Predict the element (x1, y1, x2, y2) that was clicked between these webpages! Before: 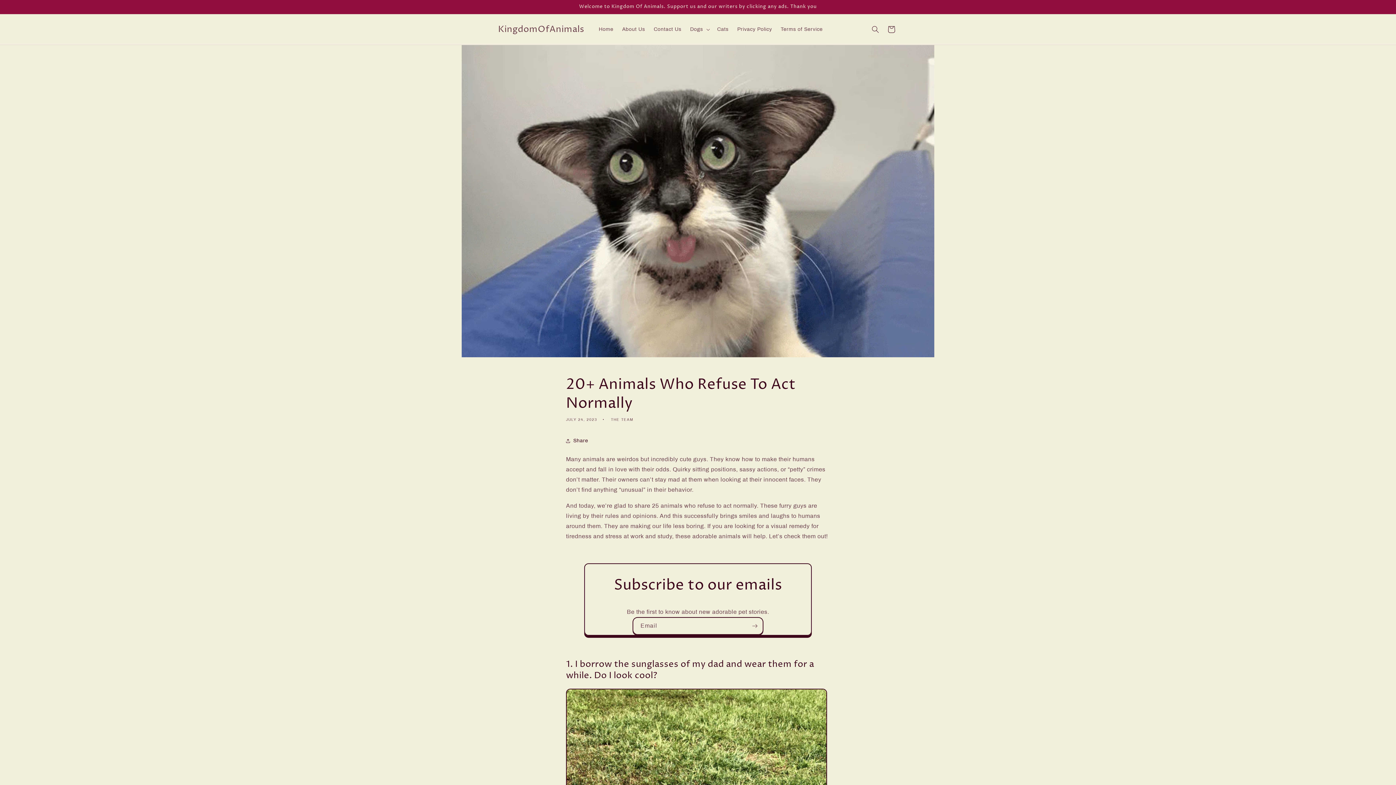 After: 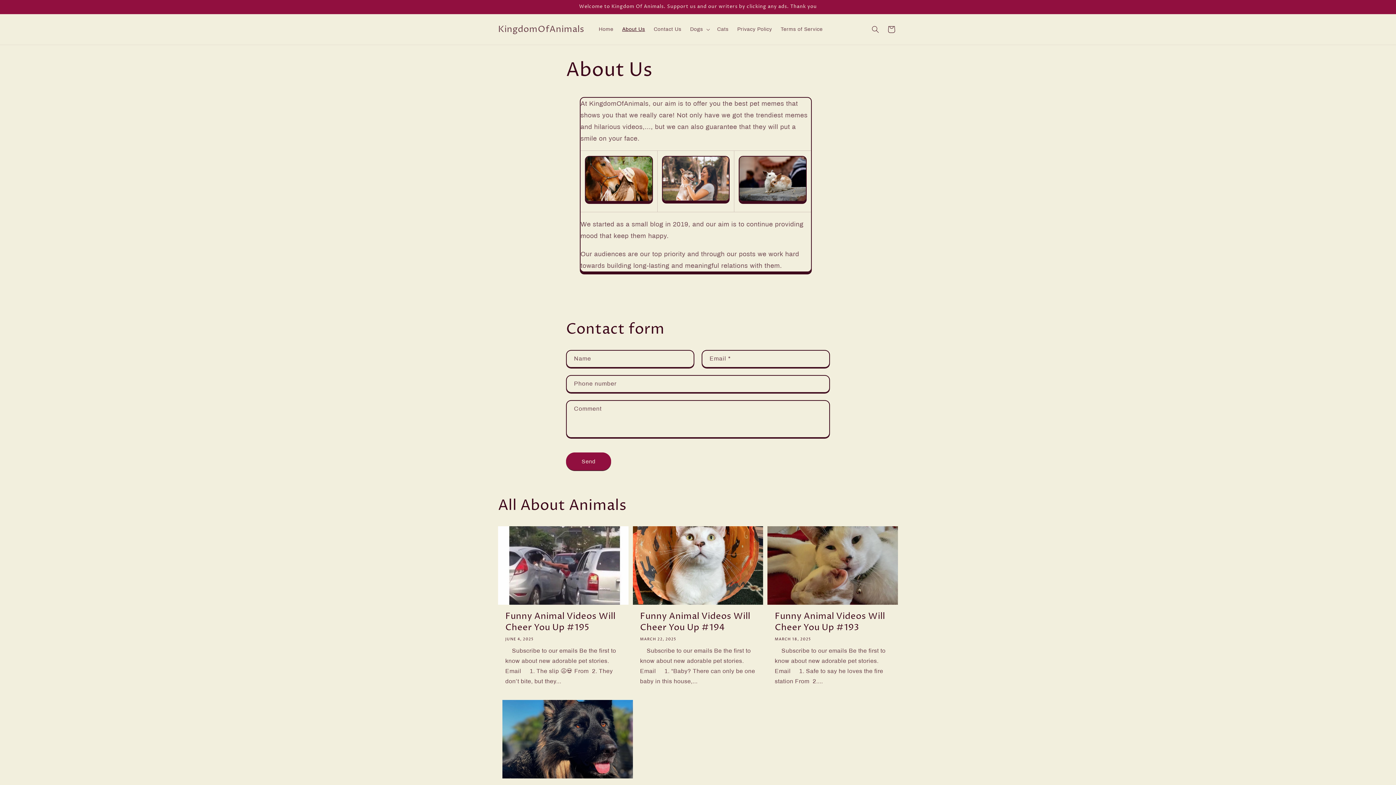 Action: bbox: (618, 21, 649, 37) label: About Us